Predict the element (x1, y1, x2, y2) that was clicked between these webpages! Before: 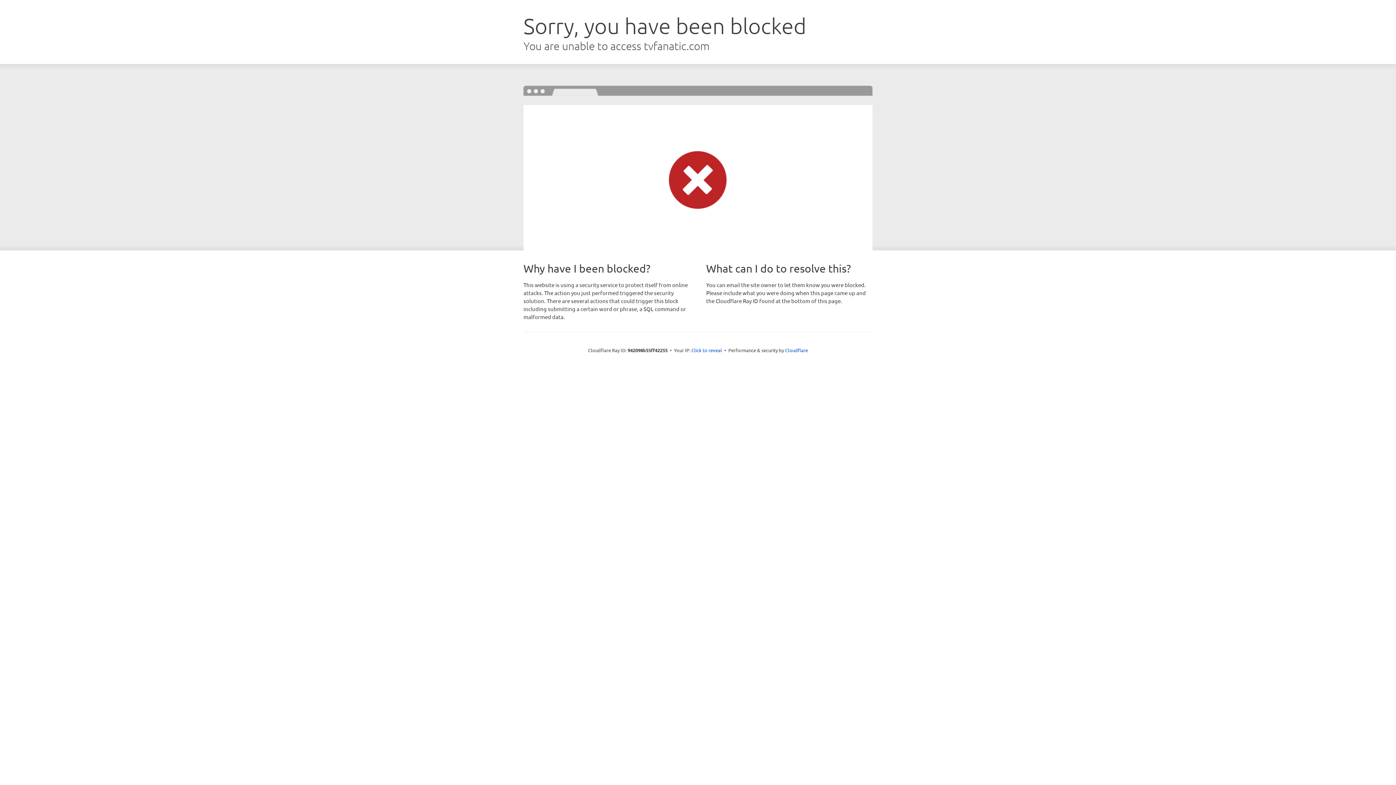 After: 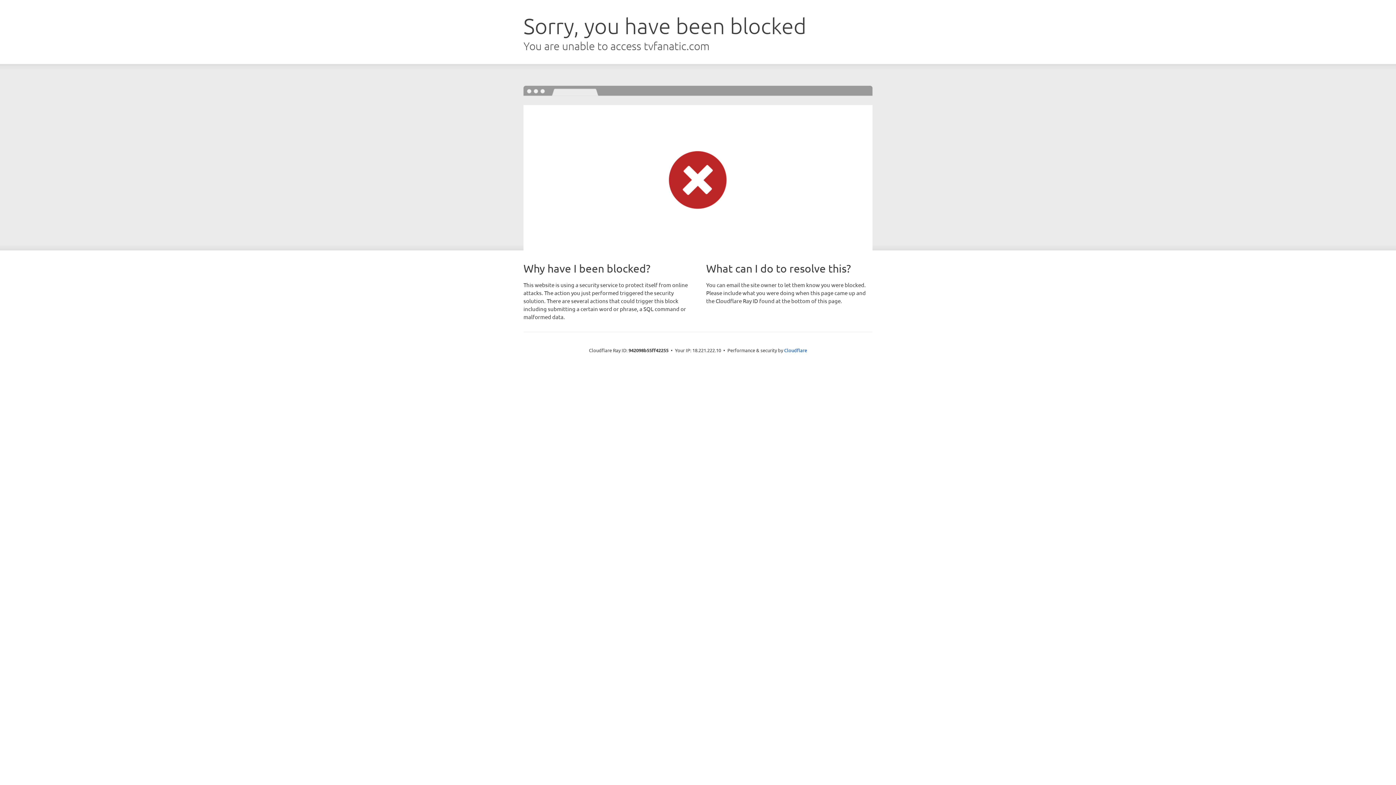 Action: bbox: (691, 346, 722, 353) label: Click to reveal